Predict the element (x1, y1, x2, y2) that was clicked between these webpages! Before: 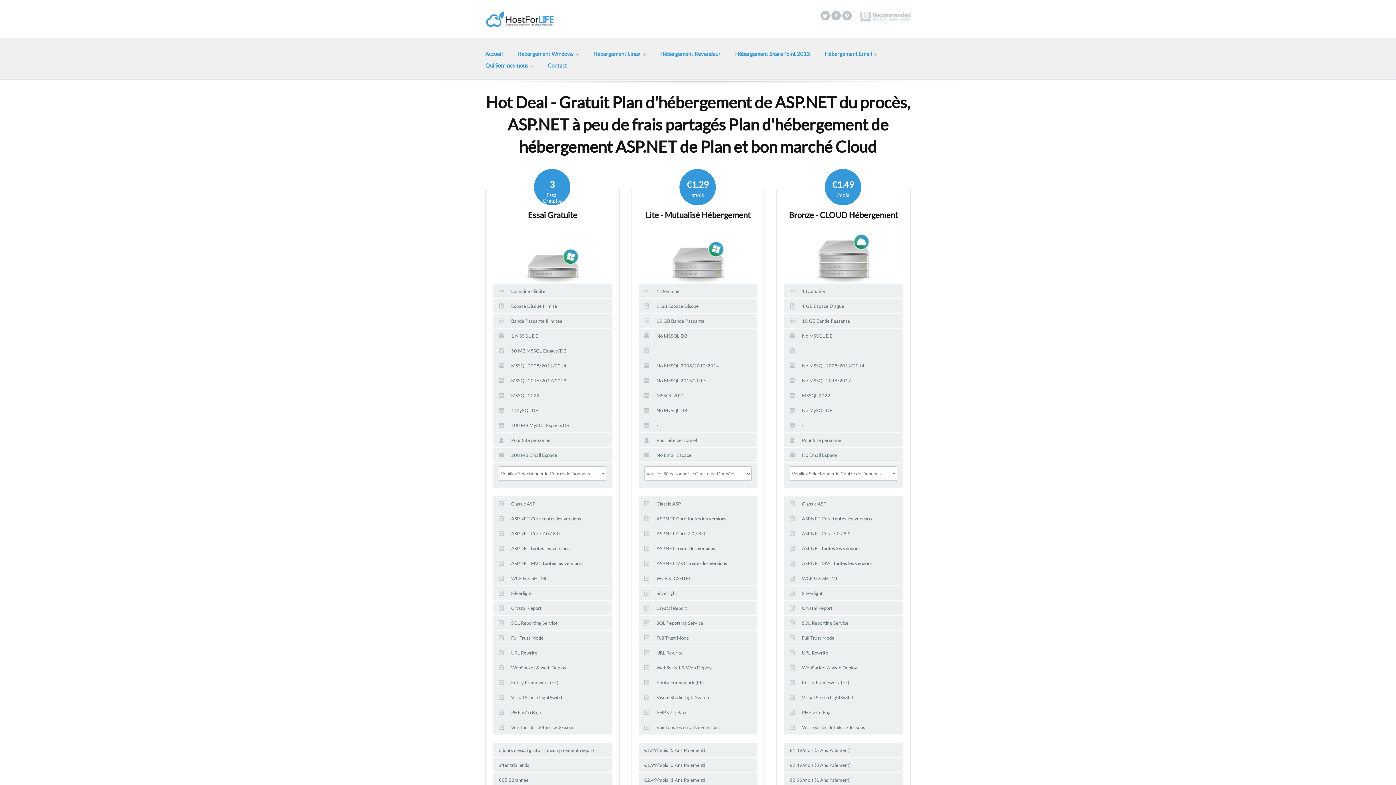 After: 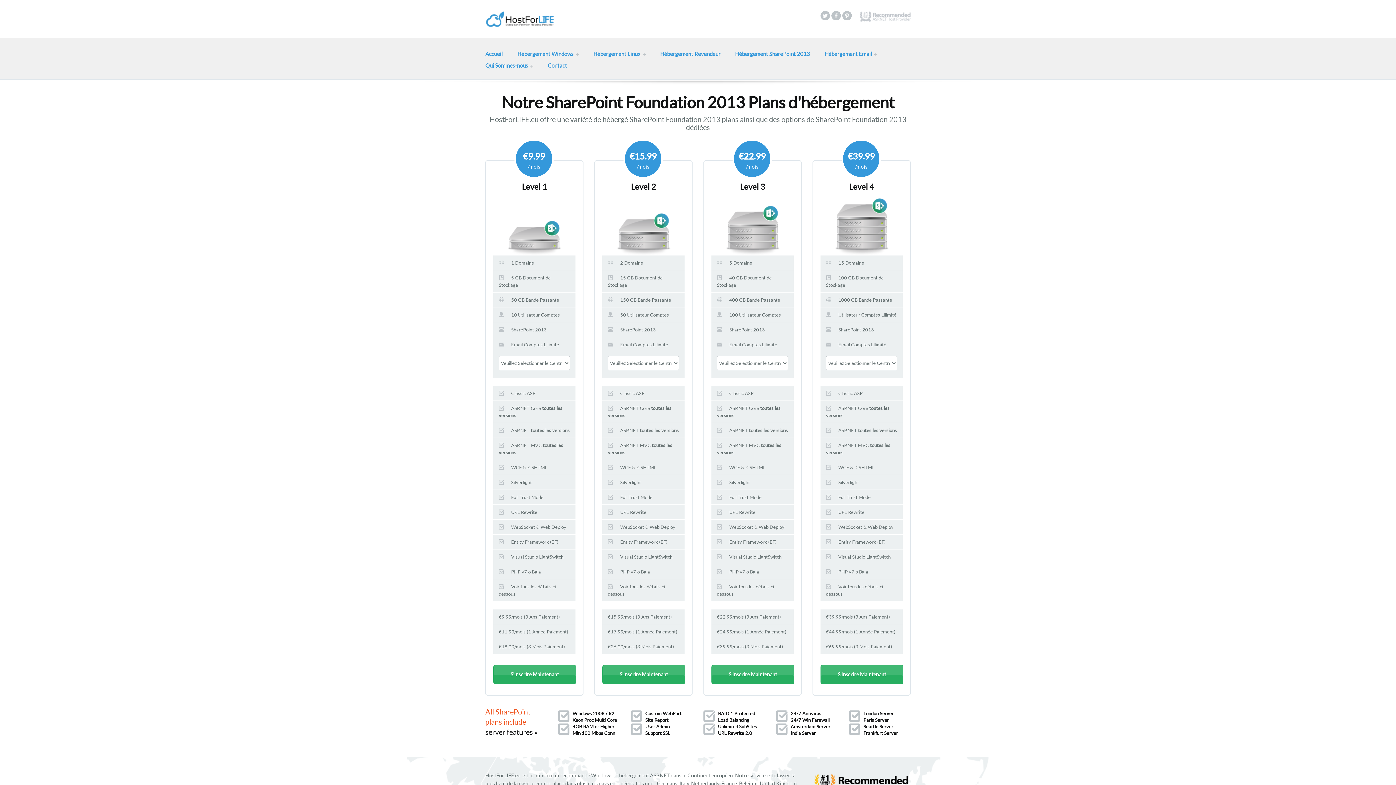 Action: bbox: (735, 48, 824, 60) label: Hébergement SharePoint 2013